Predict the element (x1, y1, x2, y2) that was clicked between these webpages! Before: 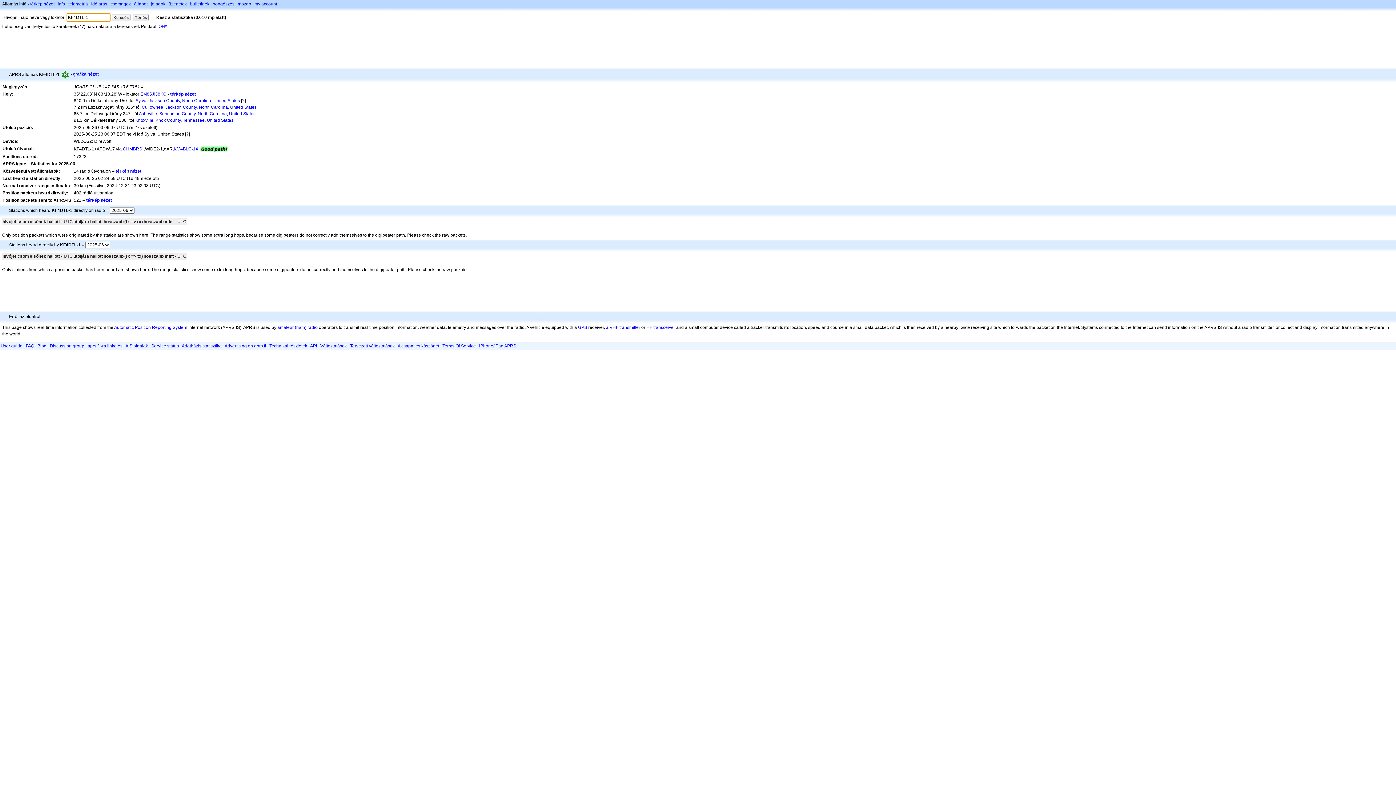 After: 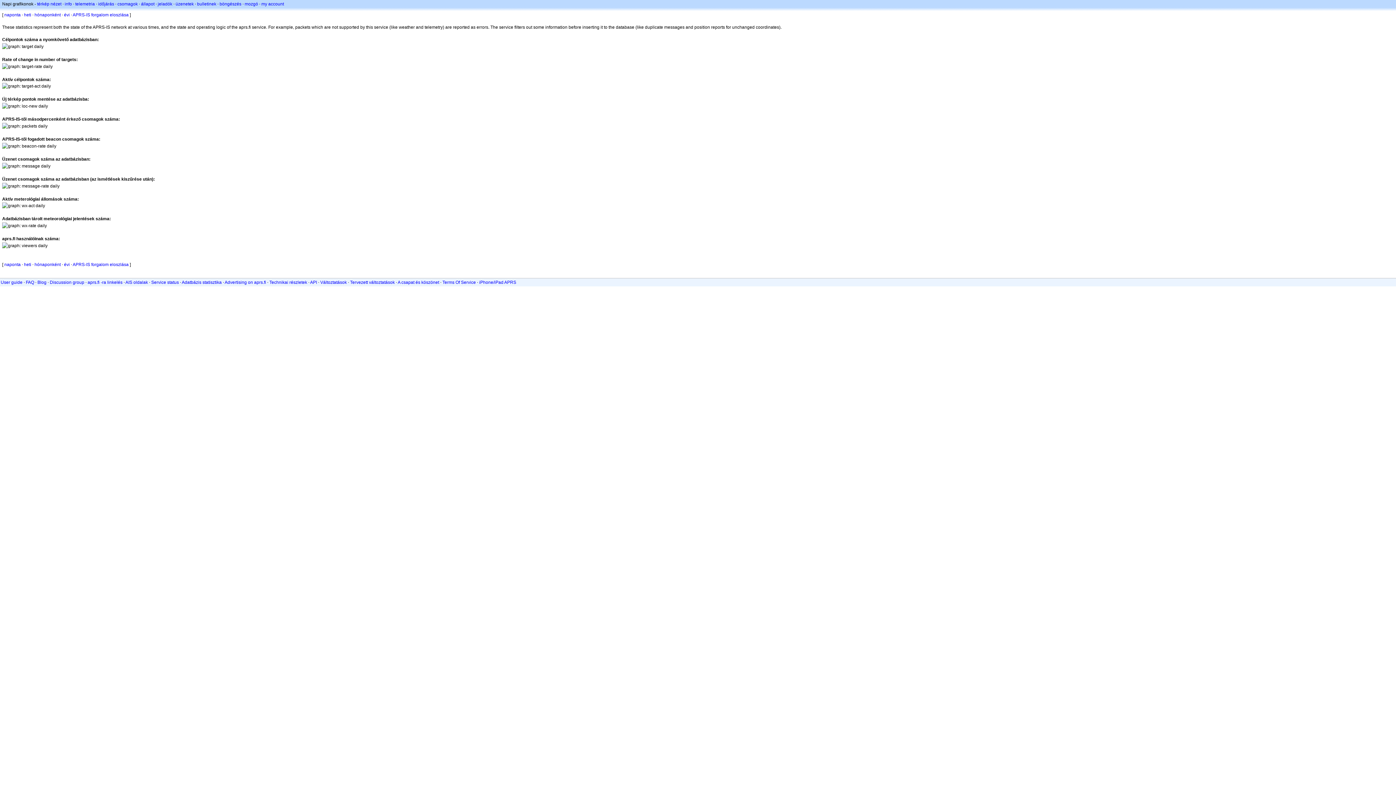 Action: bbox: (181, 343, 221, 348) label: Adatbázis statisztika